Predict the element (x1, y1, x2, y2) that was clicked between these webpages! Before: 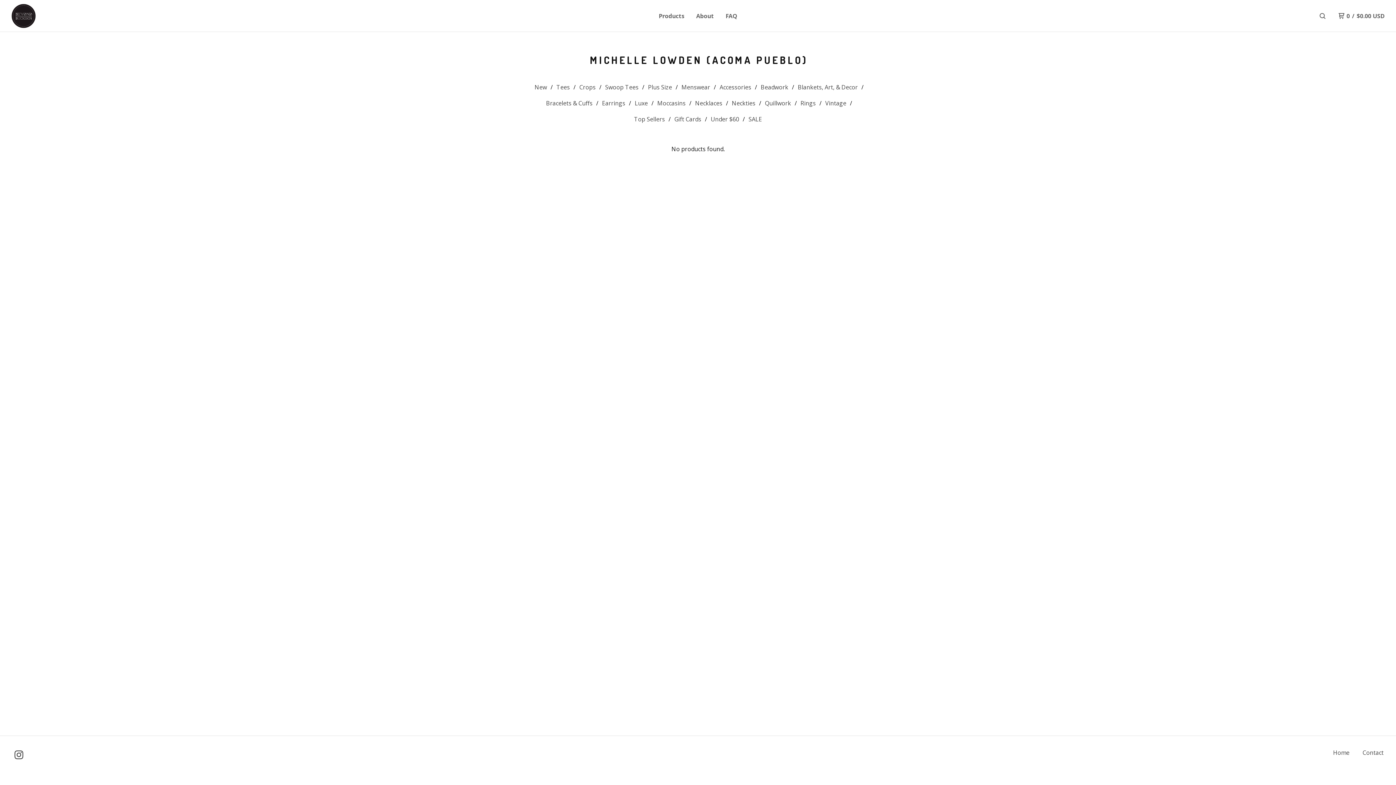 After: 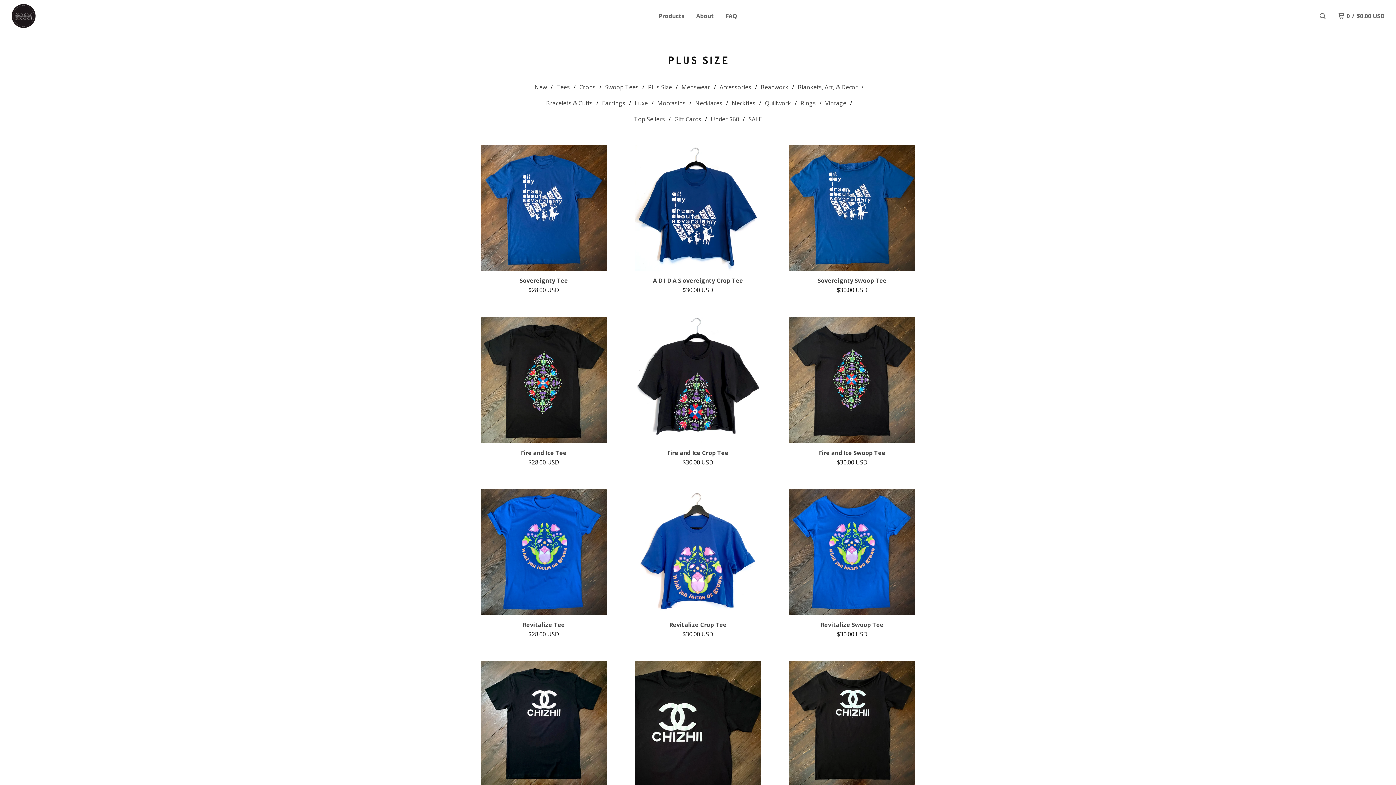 Action: label: Plus Size bbox: (645, 80, 675, 93)